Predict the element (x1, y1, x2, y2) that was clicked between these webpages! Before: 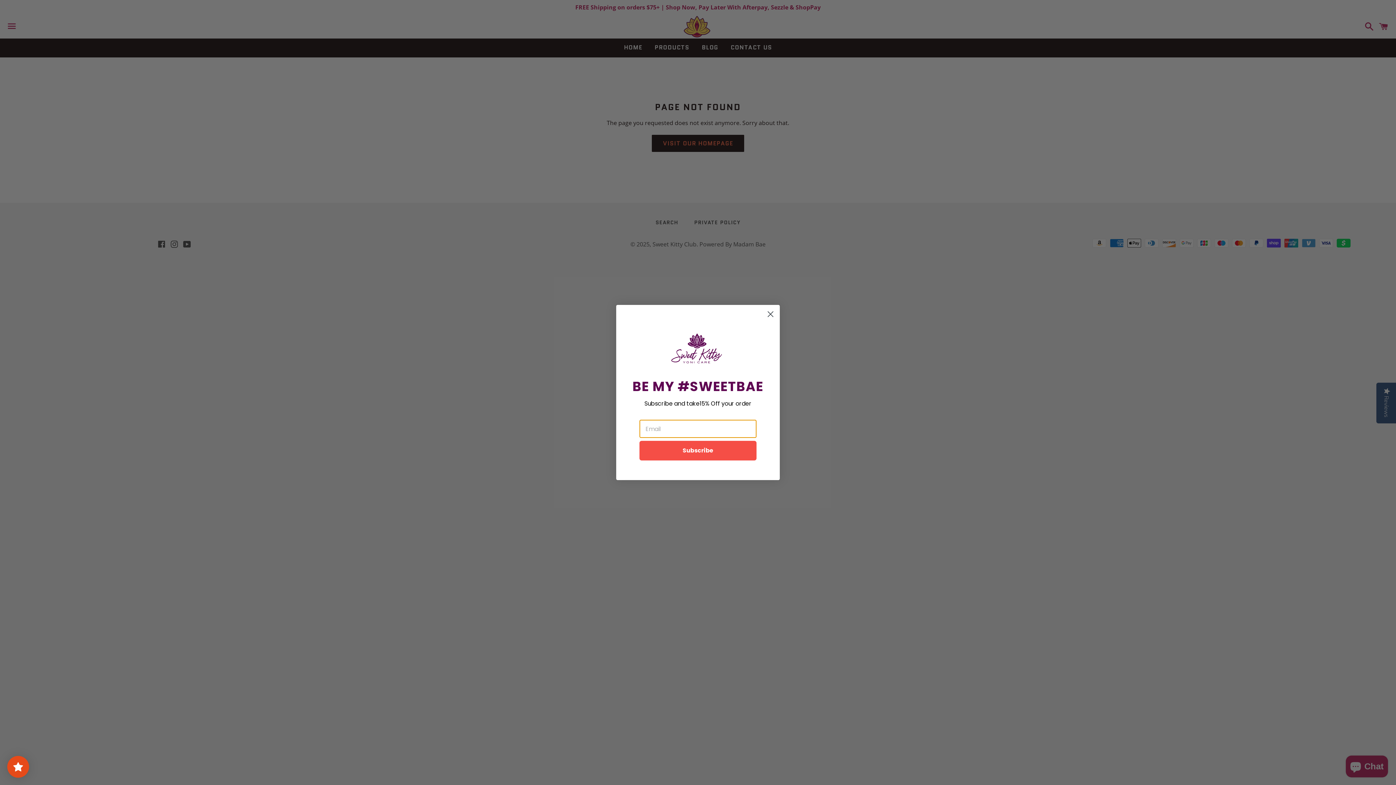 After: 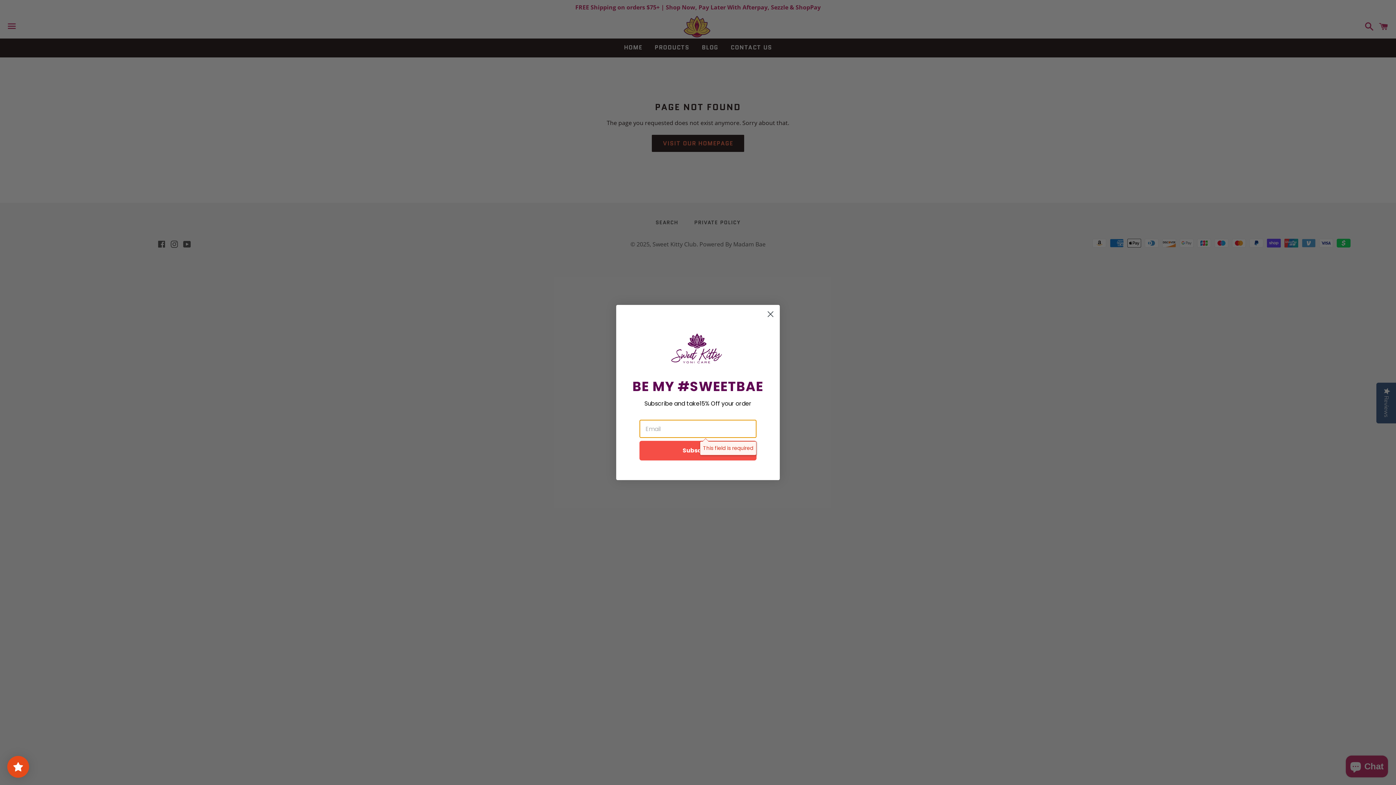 Action: bbox: (639, 441, 756, 460) label: Subscribe